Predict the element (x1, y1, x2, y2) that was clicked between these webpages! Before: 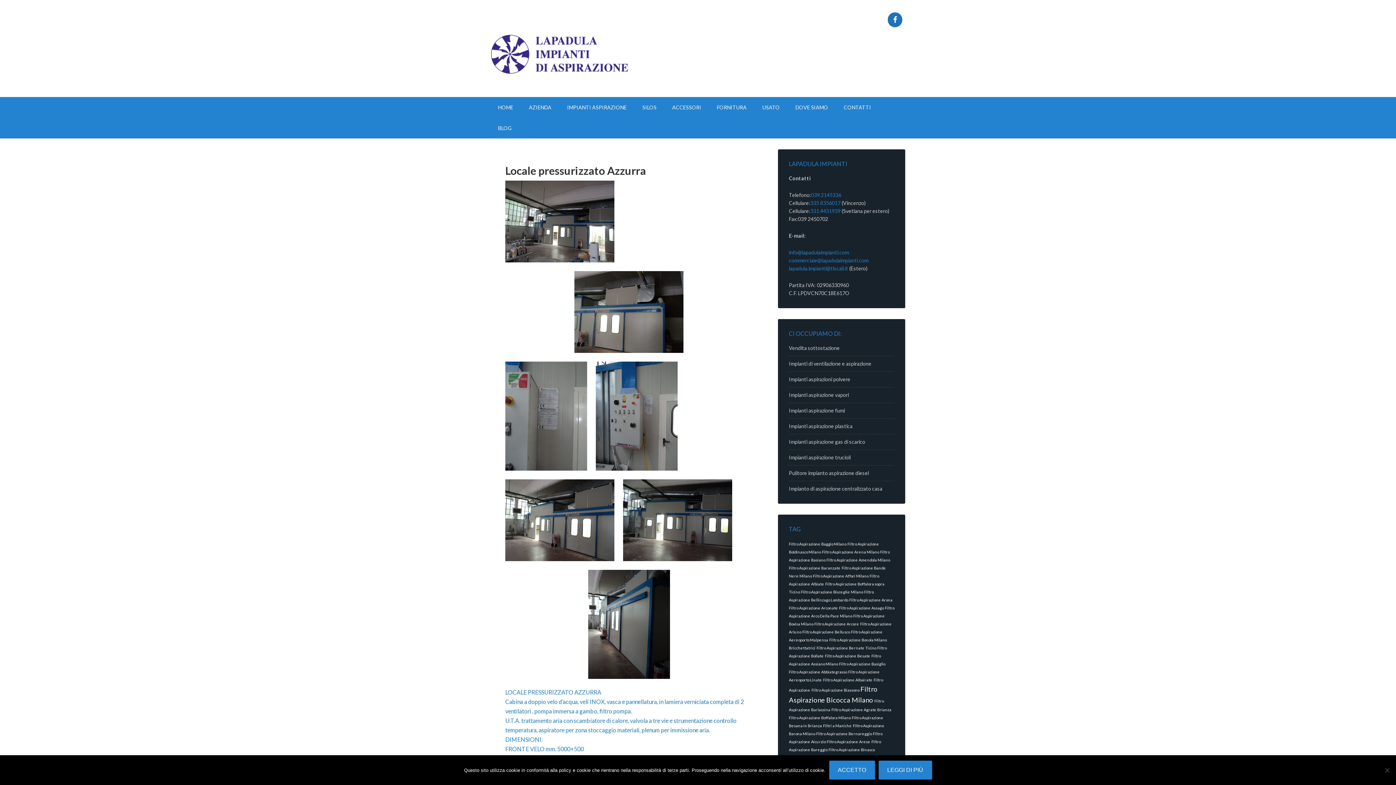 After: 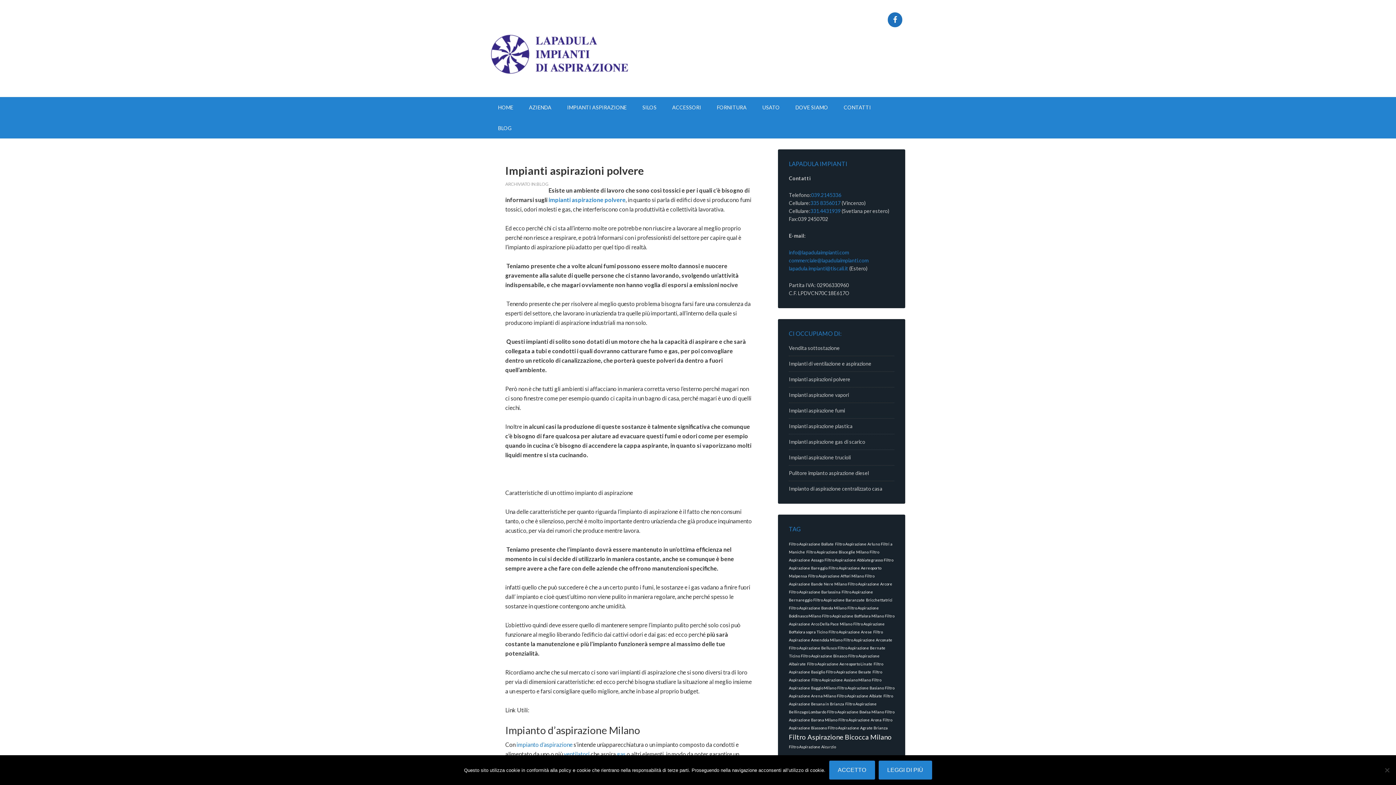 Action: bbox: (789, 376, 850, 382) label: Impianti aspirazioni polvere